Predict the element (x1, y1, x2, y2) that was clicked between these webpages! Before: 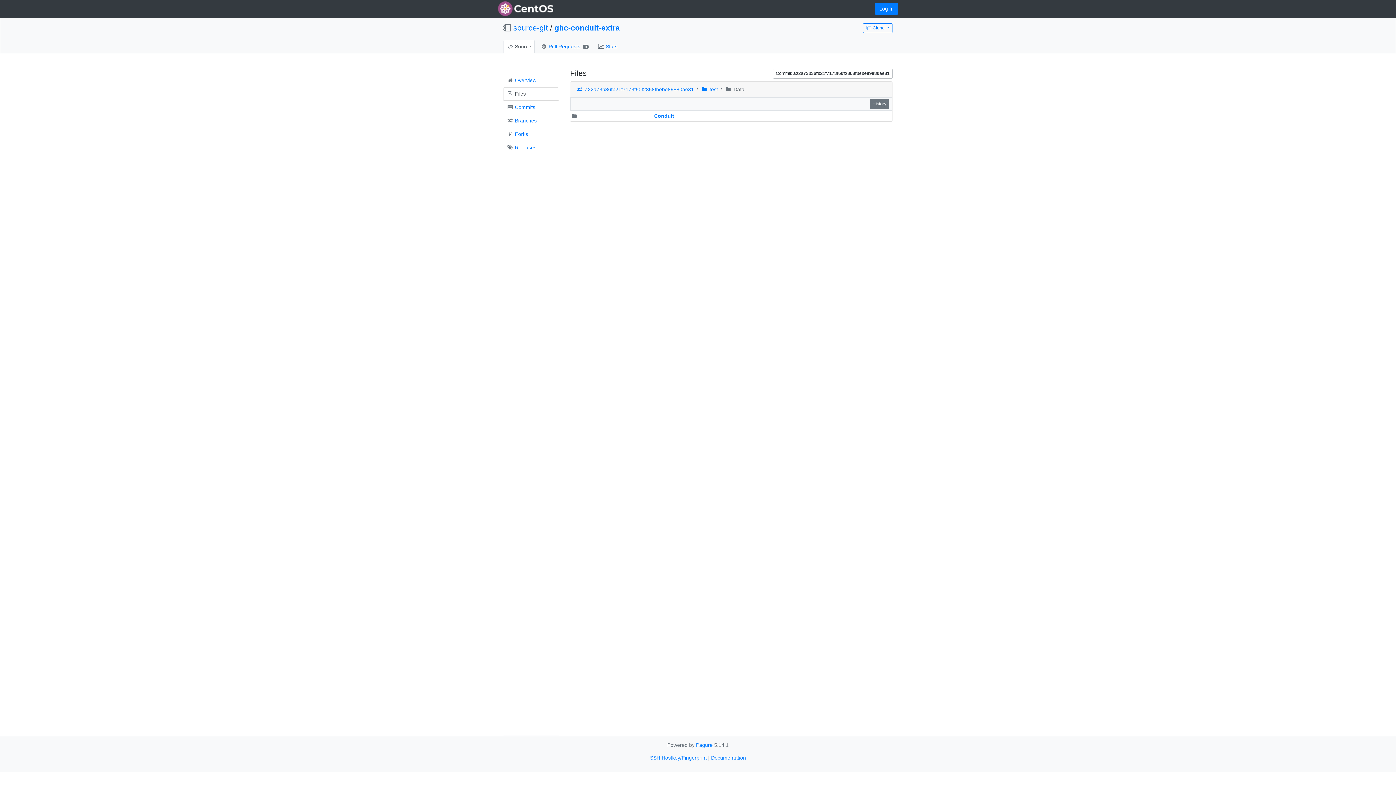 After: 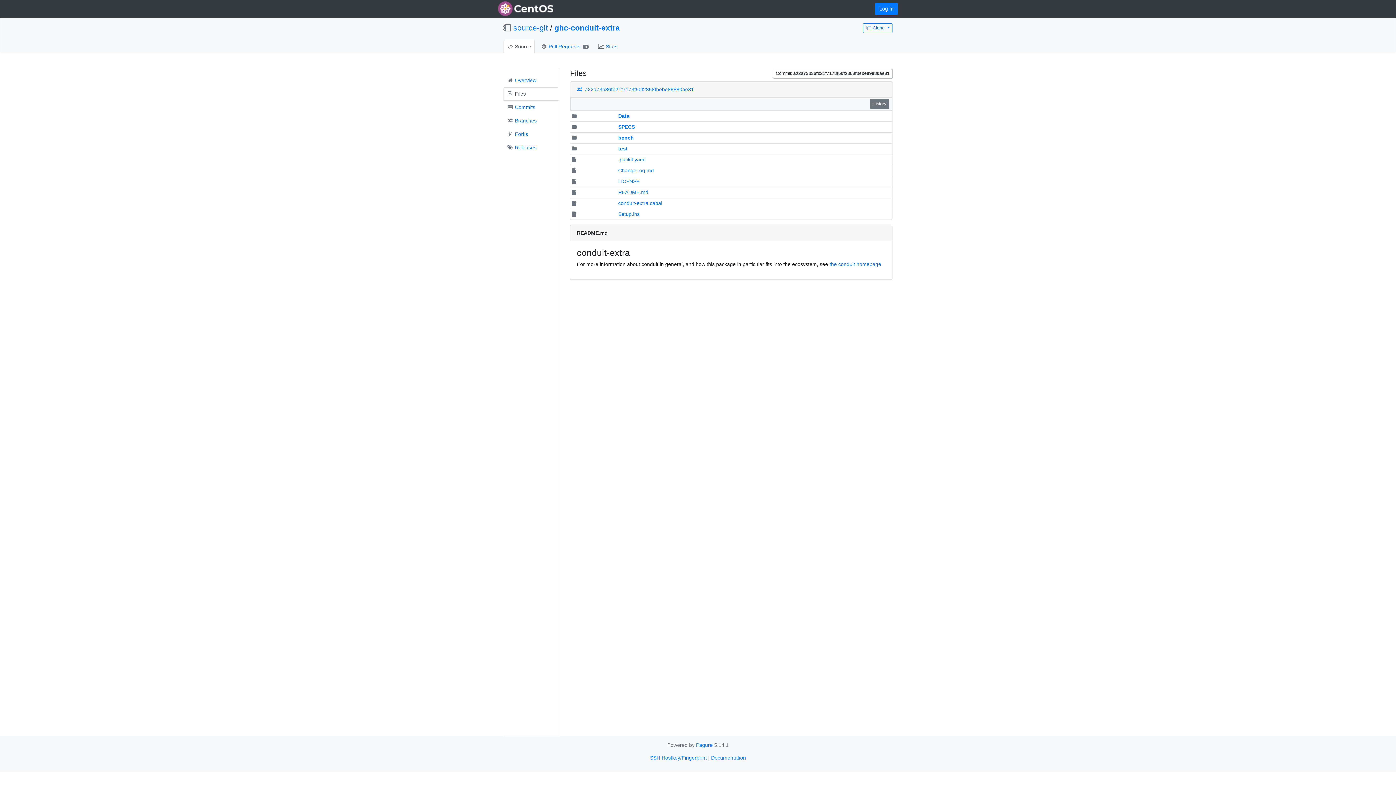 Action: label:   a22a73b36fb21f7173f50f2858fbebe89880ae81 bbox: (577, 86, 694, 92)